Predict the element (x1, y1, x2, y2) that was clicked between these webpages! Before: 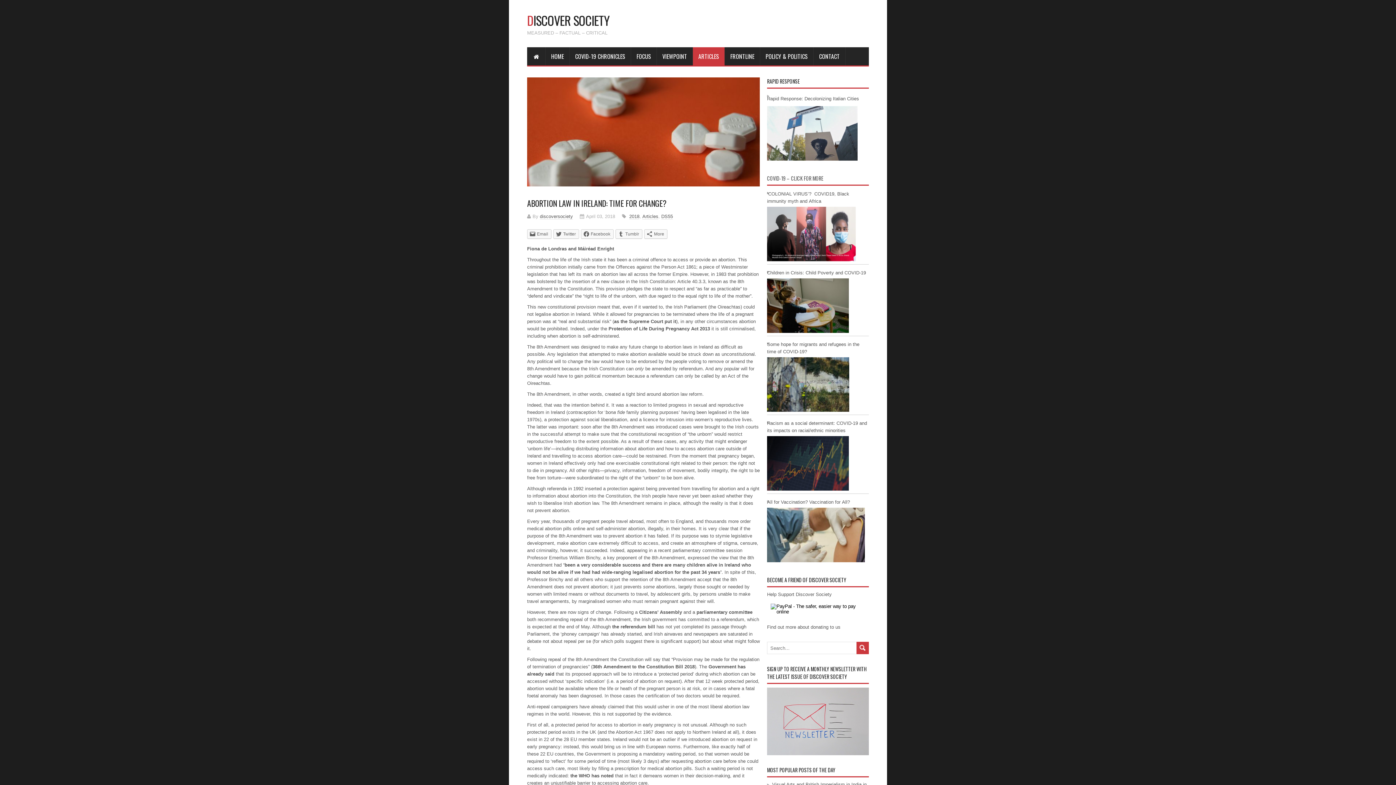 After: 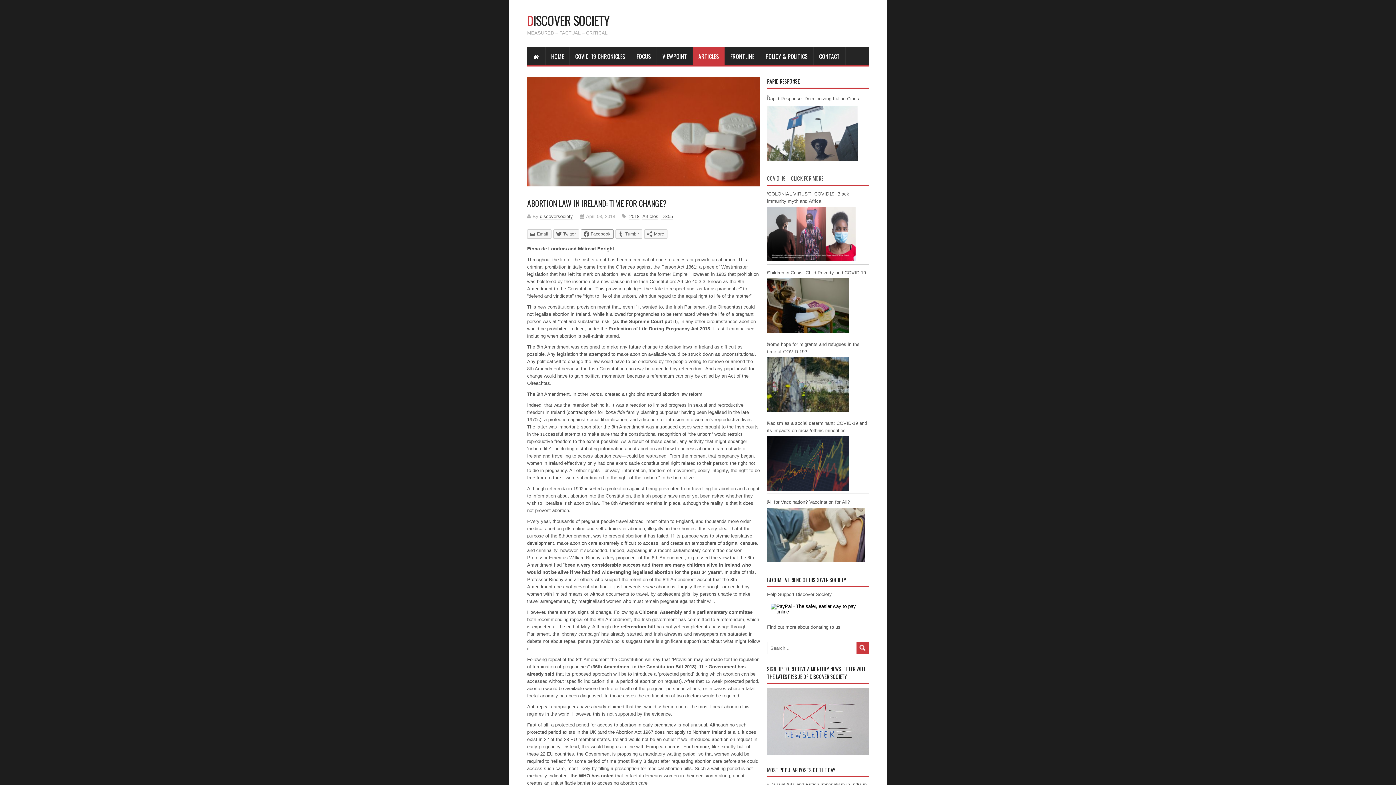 Action: label: Facebook bbox: (581, 229, 613, 238)